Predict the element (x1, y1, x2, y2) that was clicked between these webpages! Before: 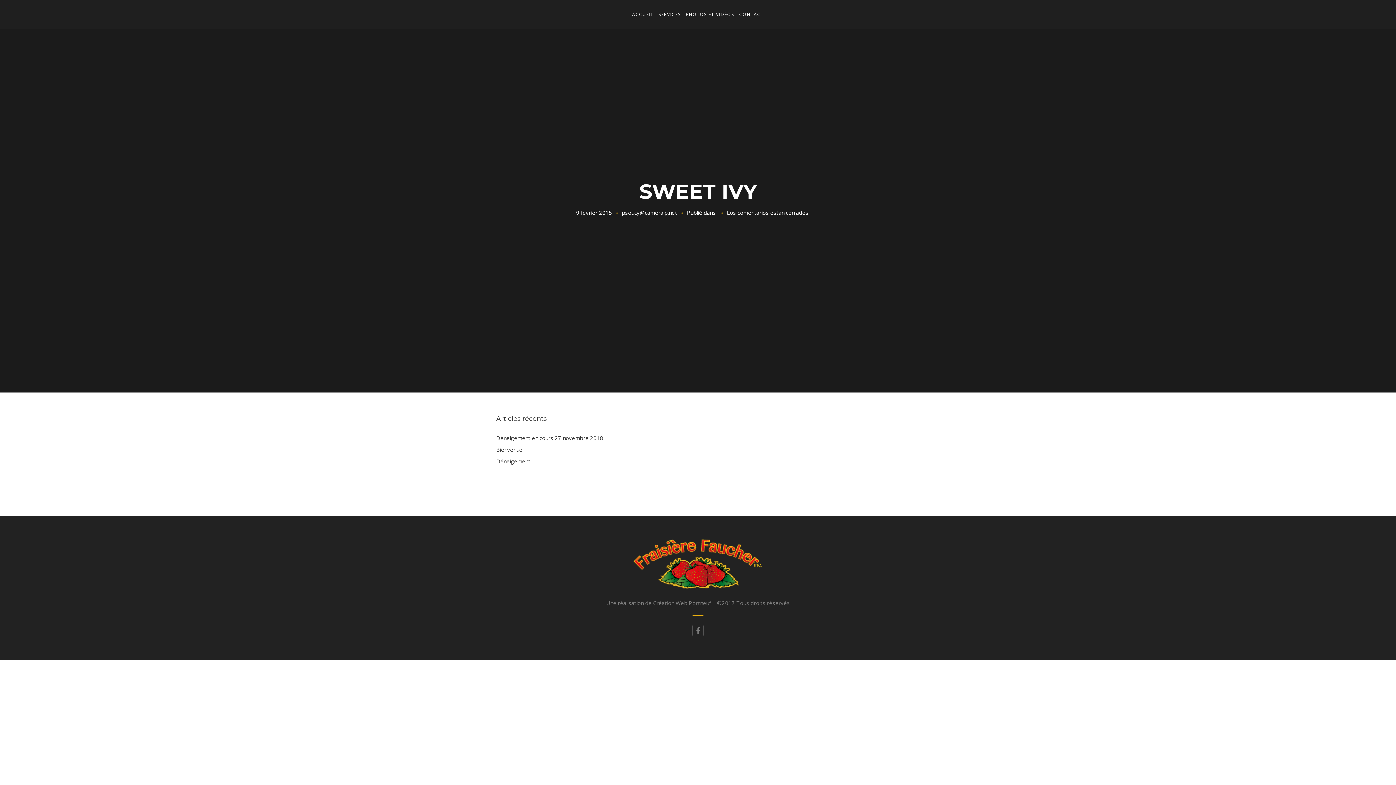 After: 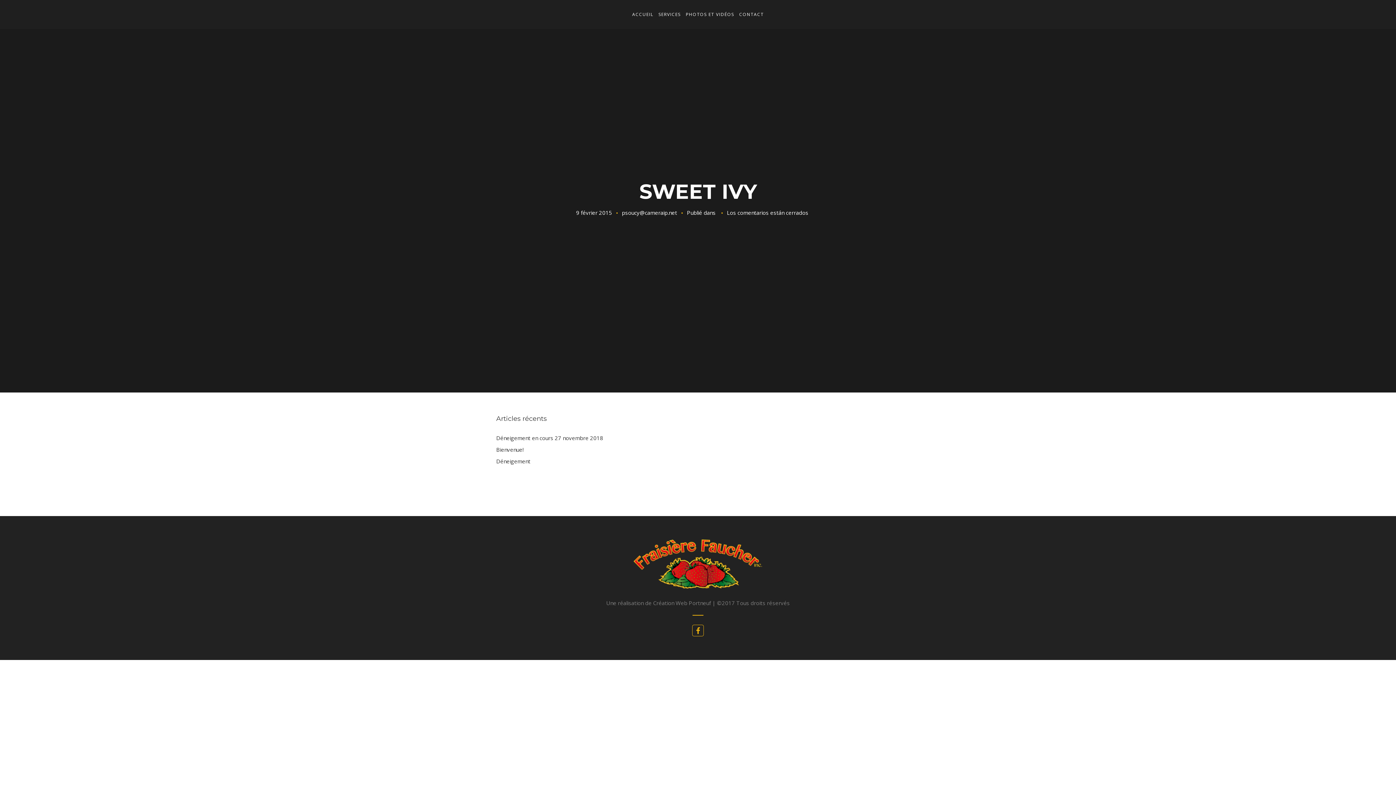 Action: bbox: (692, 625, 704, 636)